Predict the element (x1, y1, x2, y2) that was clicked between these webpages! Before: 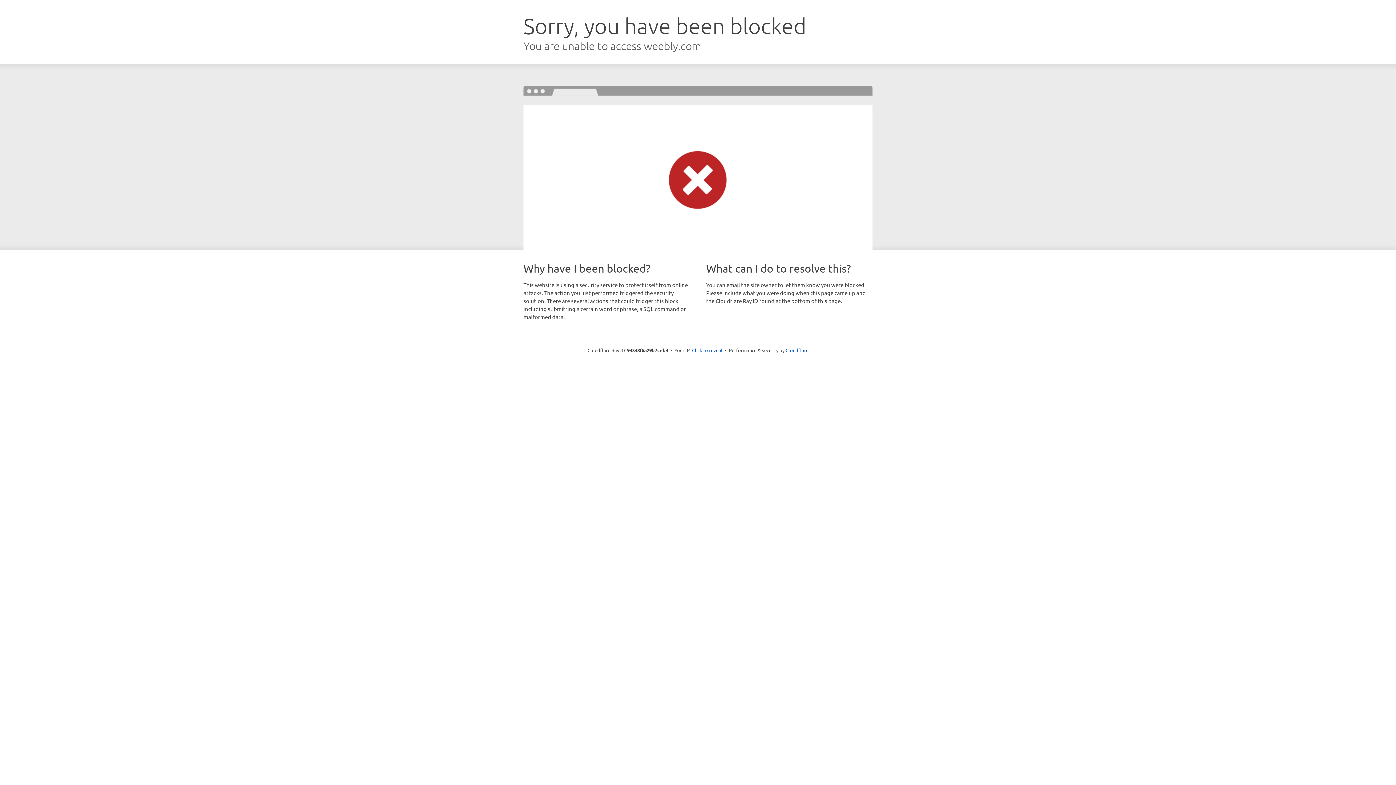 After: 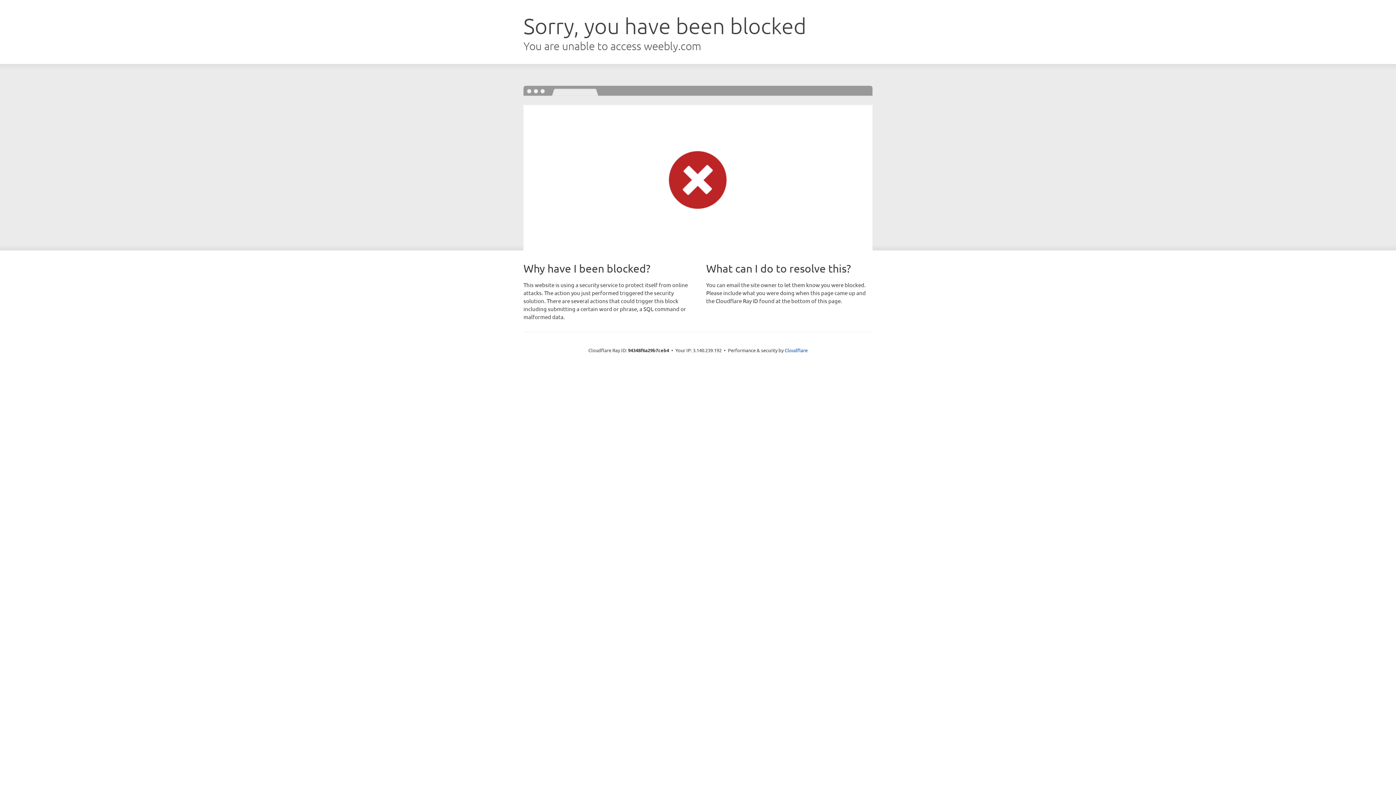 Action: bbox: (692, 346, 722, 353) label: Click to reveal